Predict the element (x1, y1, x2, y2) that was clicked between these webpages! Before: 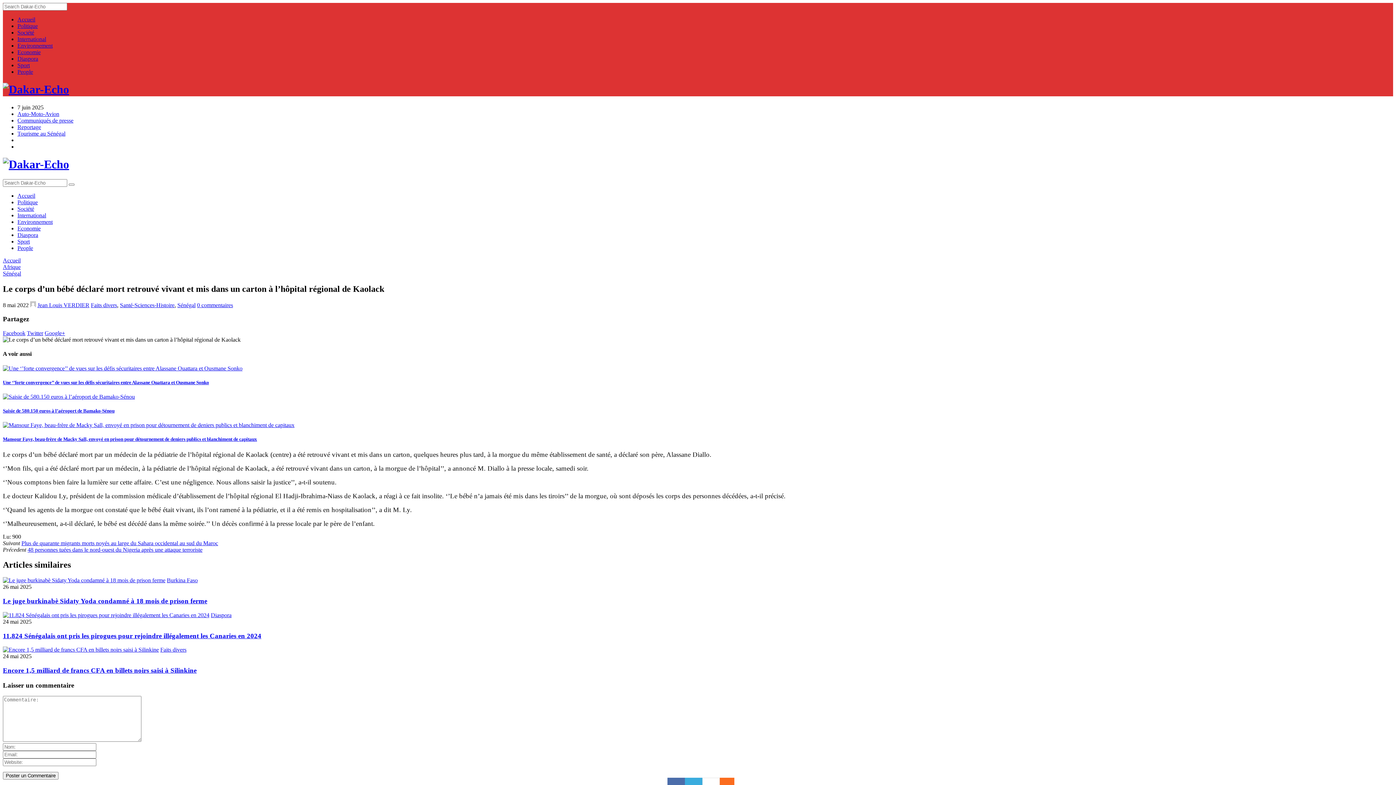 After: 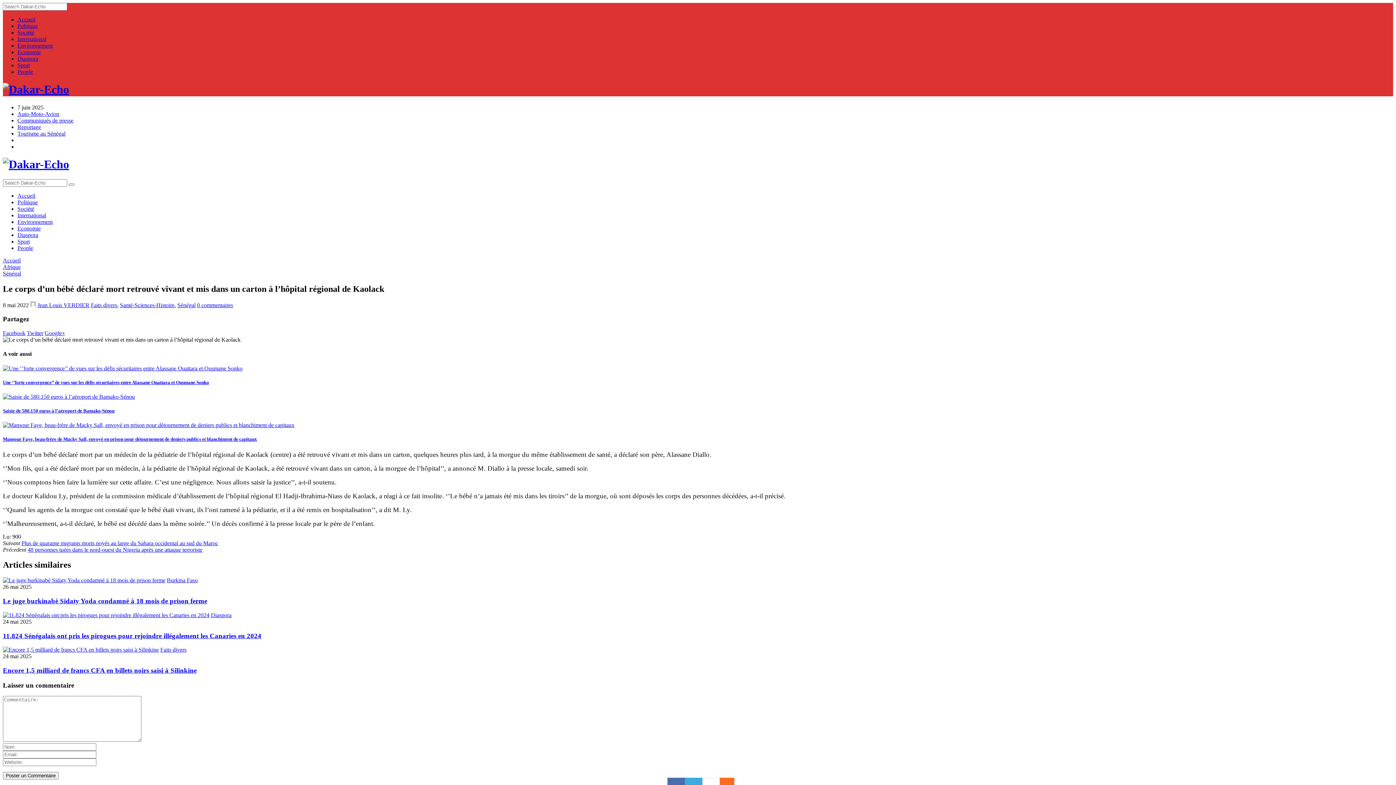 Action: label: Facebook bbox: (2, 330, 25, 336)